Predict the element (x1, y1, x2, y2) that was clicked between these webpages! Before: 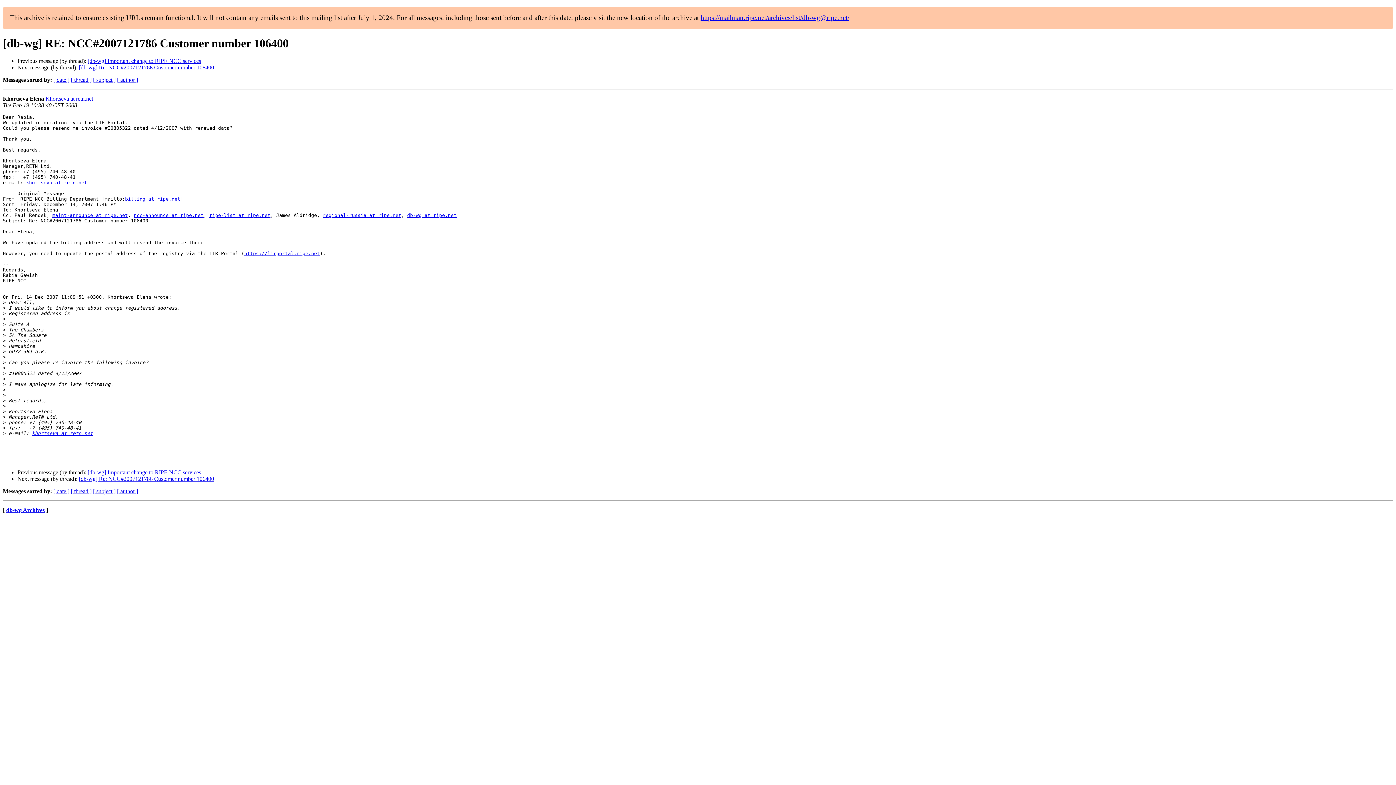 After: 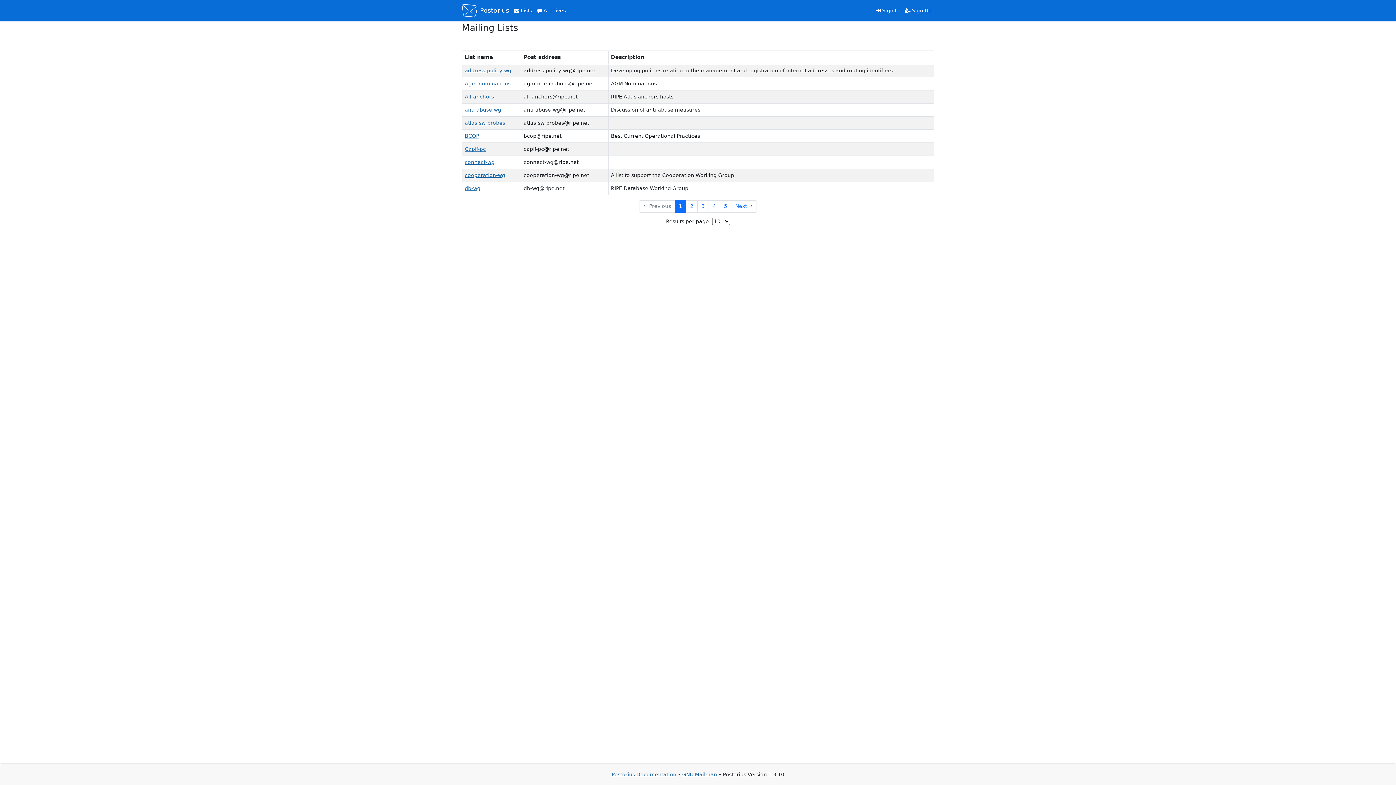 Action: label: maint-announce at ripe.net bbox: (52, 212, 128, 218)